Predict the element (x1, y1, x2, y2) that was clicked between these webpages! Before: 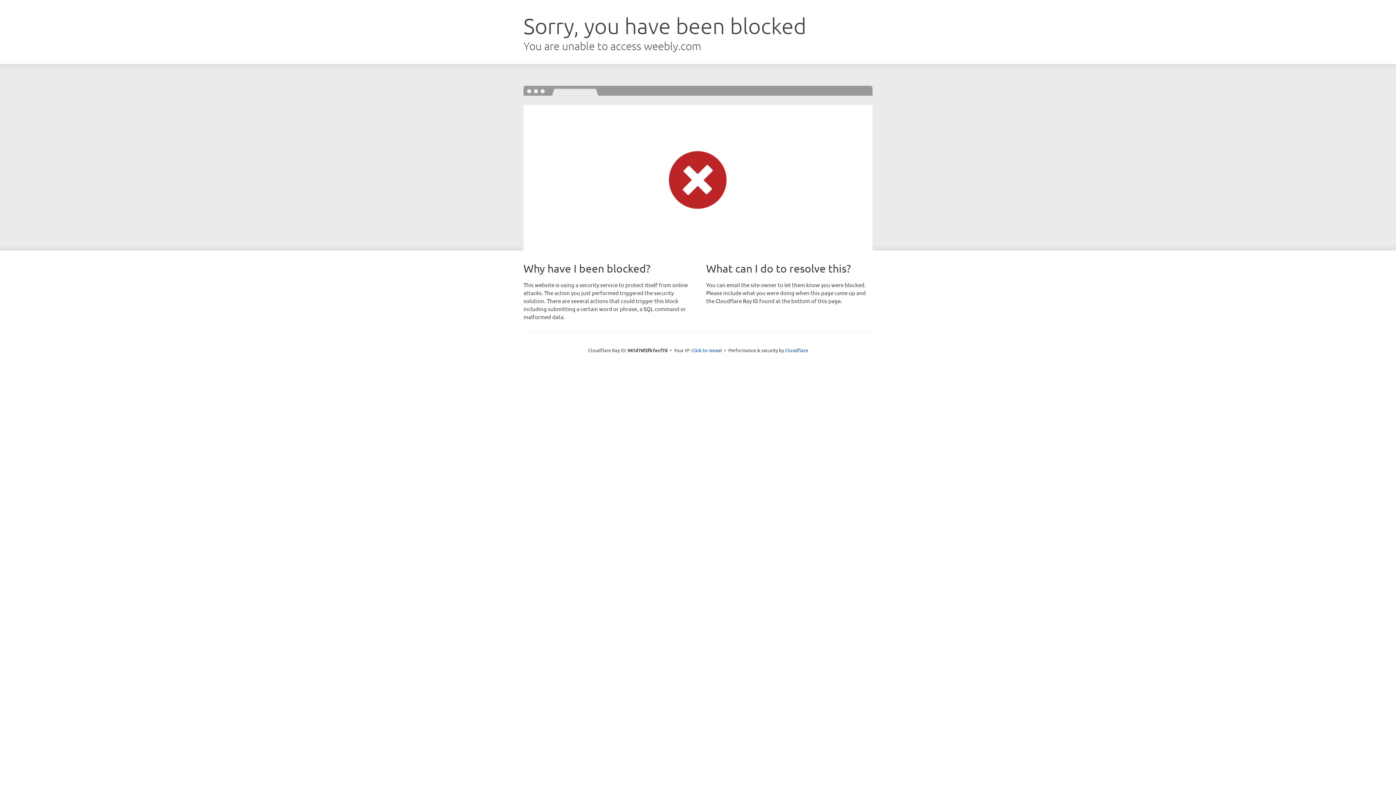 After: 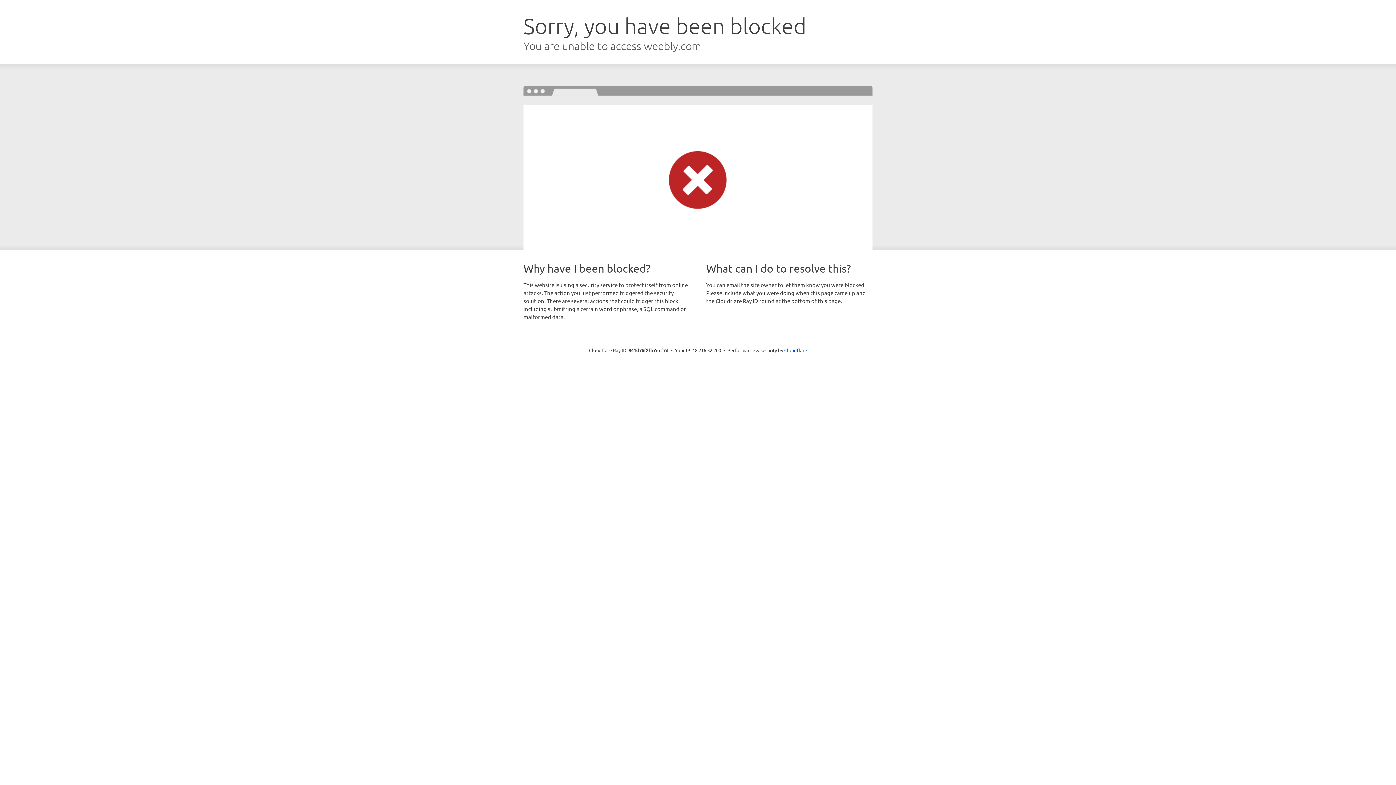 Action: bbox: (691, 346, 722, 353) label: Click to reveal